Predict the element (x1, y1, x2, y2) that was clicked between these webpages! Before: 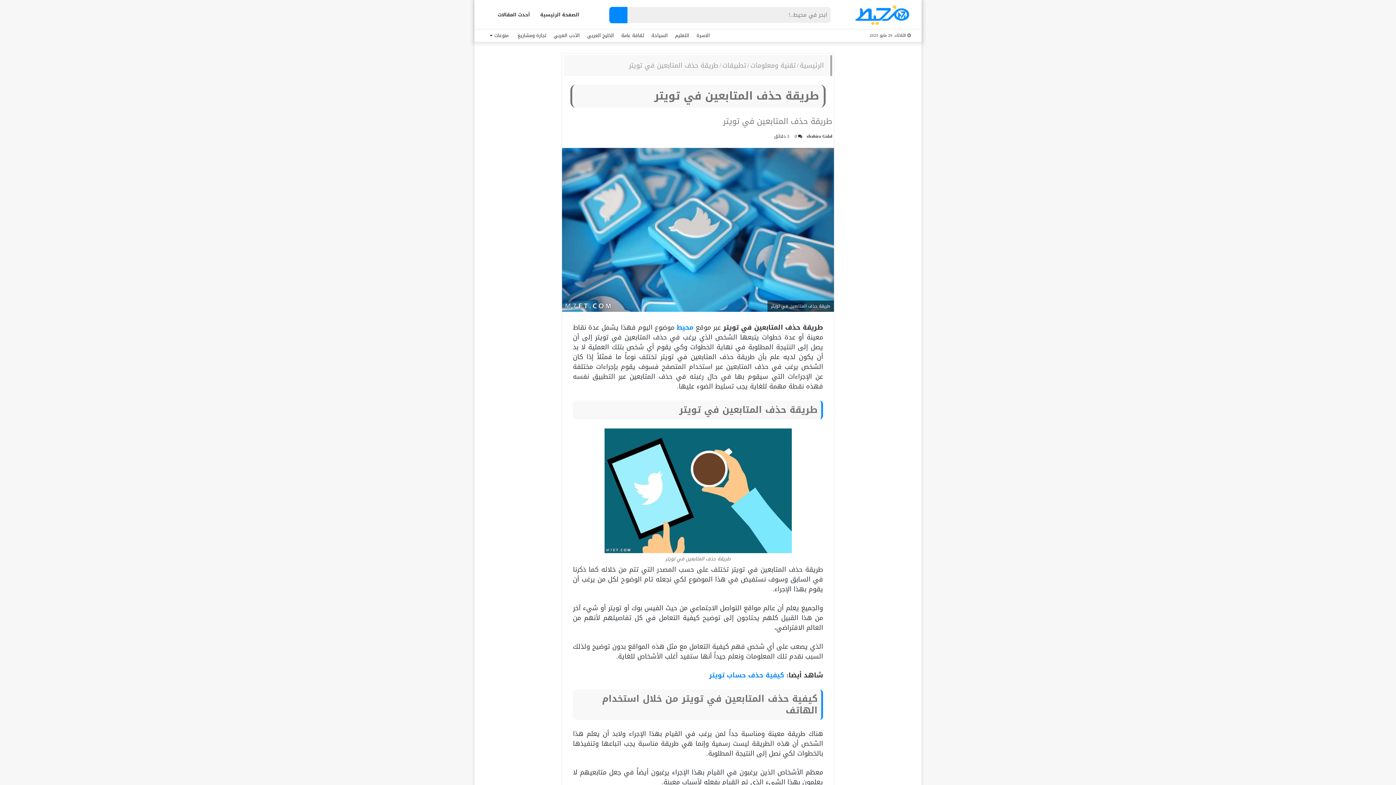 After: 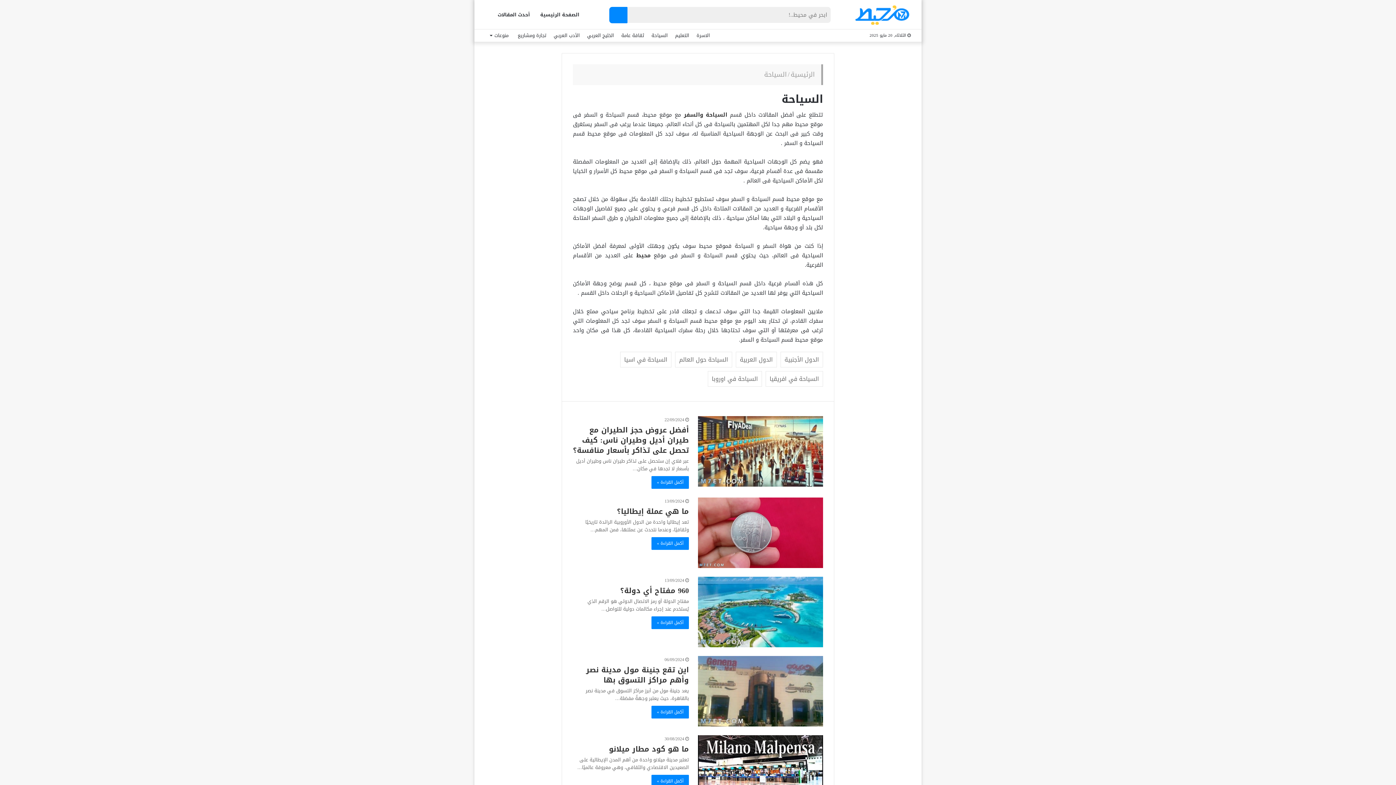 Action: label: السياحة bbox: (648, 29, 671, 41)